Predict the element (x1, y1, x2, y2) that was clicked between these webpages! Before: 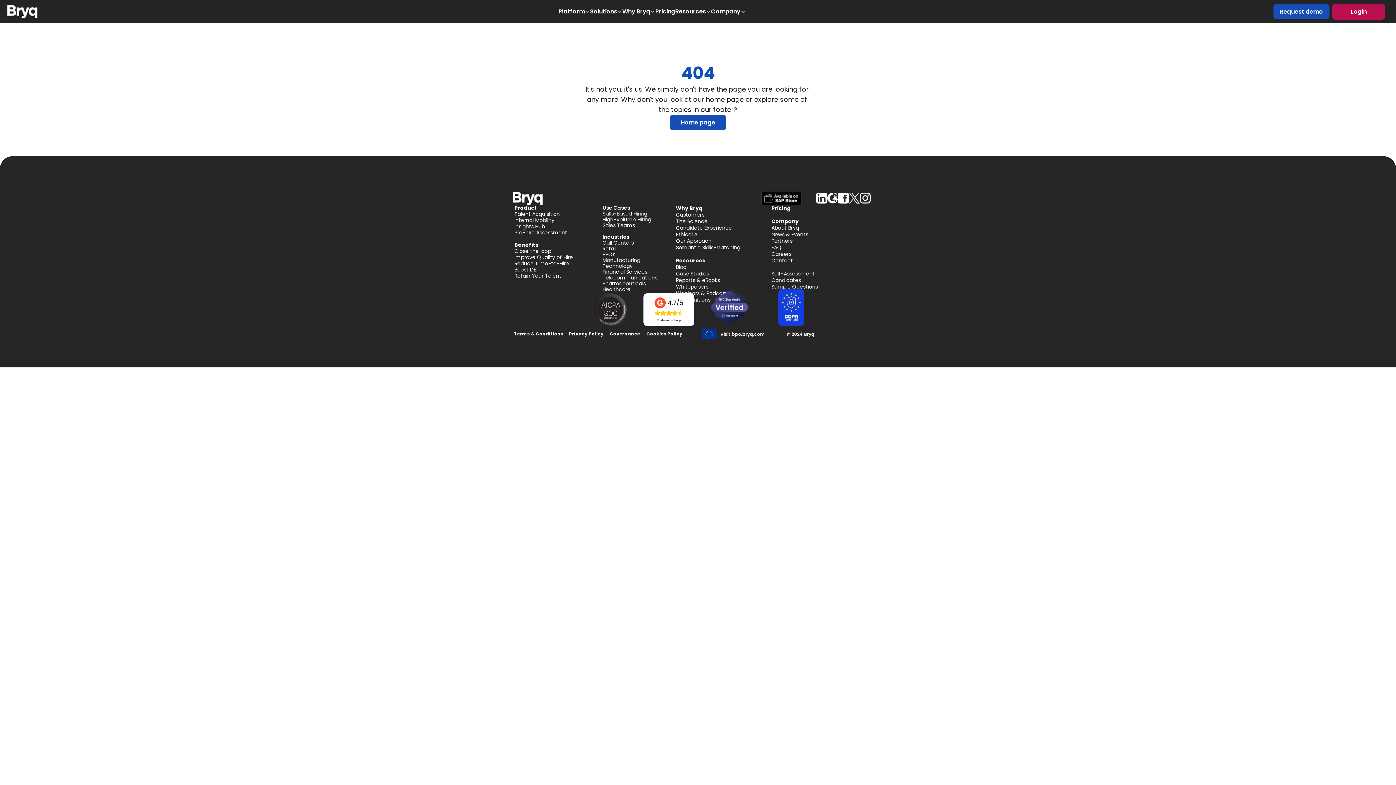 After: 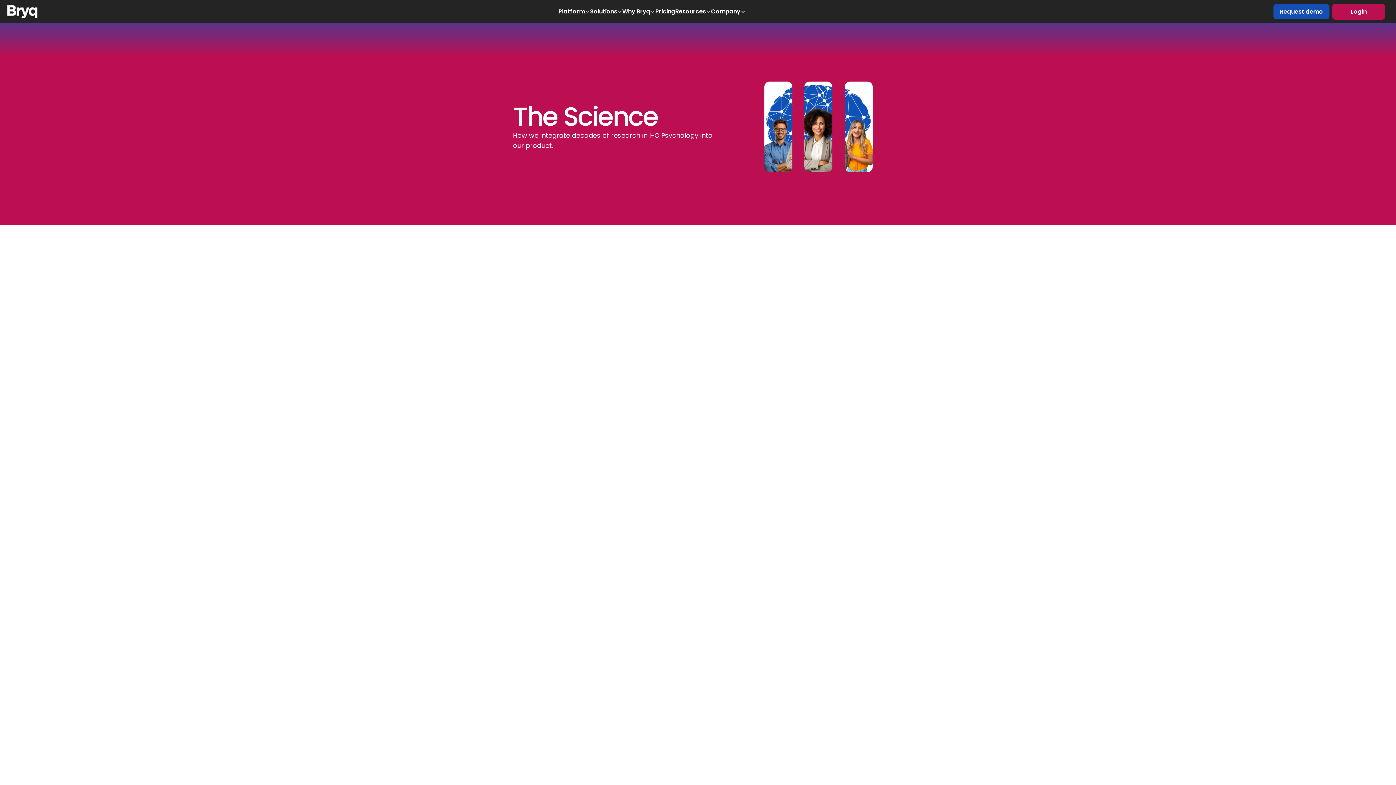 Action: label: The Science bbox: (676, 217, 707, 224)